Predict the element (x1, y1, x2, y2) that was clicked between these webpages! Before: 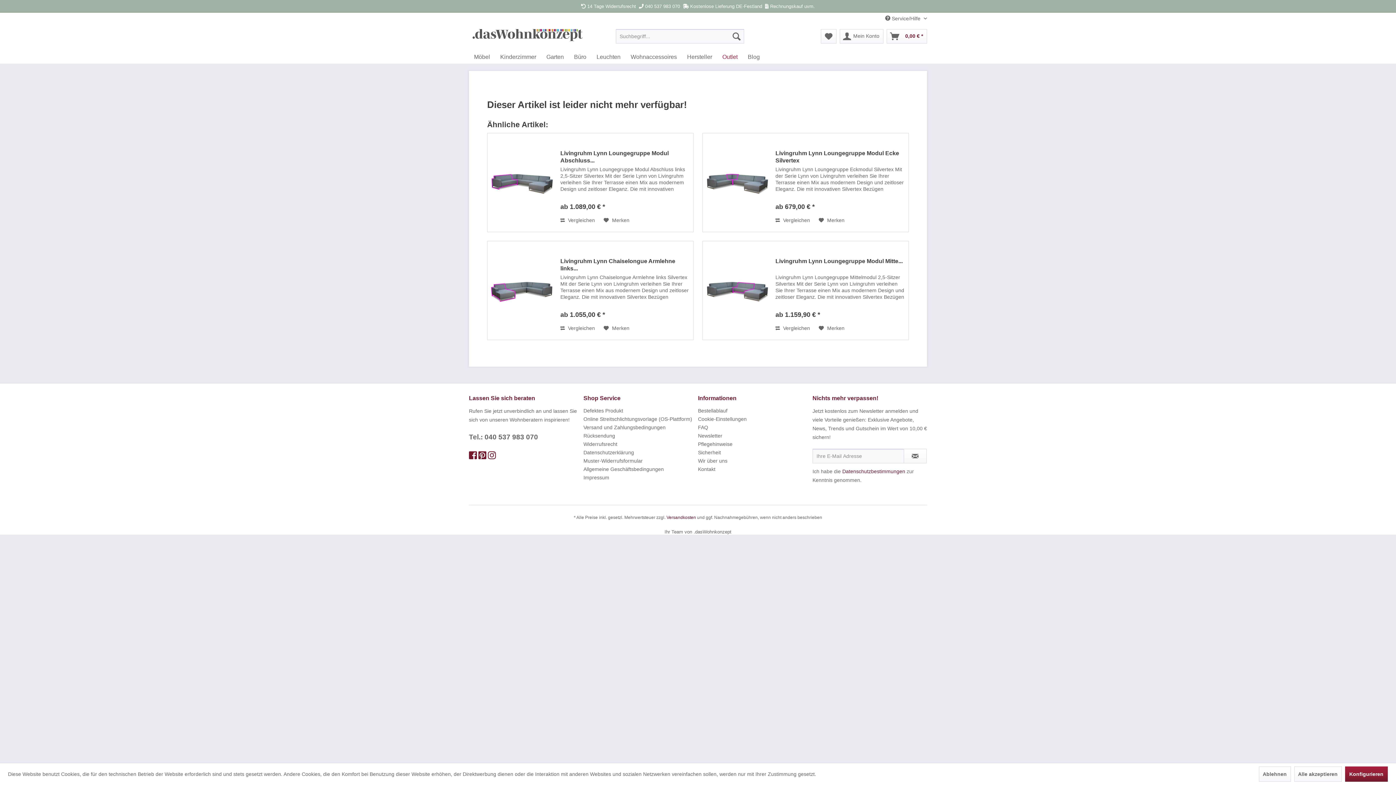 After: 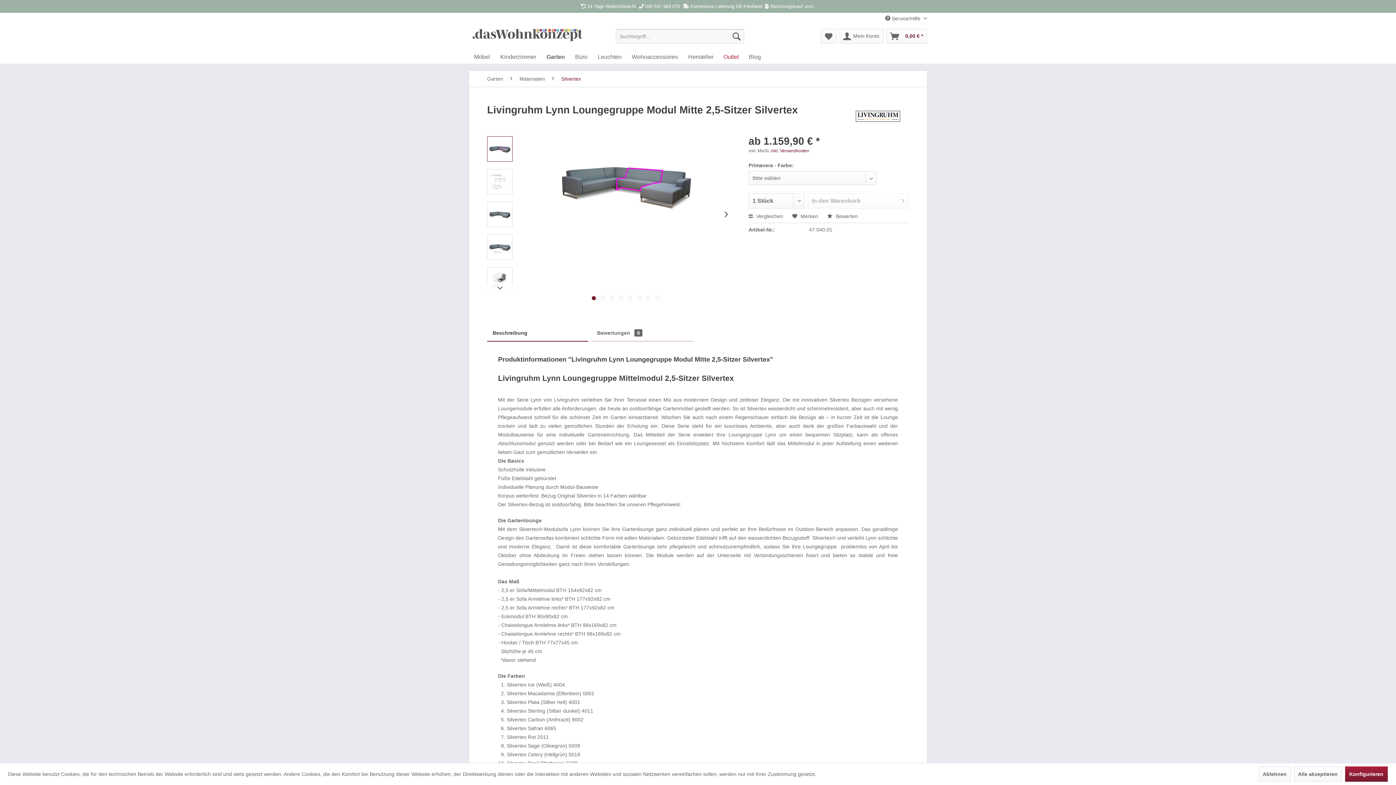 Action: bbox: (706, 248, 768, 332)